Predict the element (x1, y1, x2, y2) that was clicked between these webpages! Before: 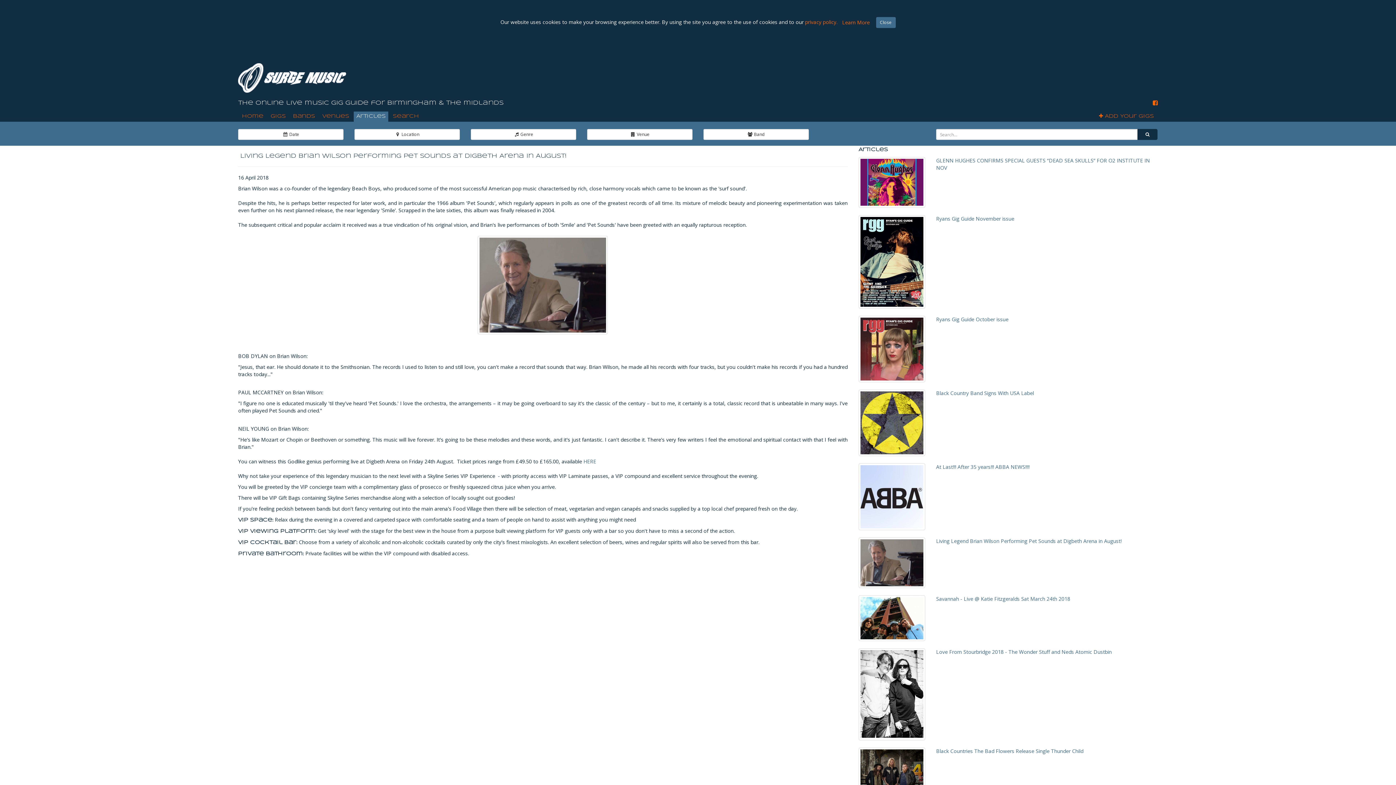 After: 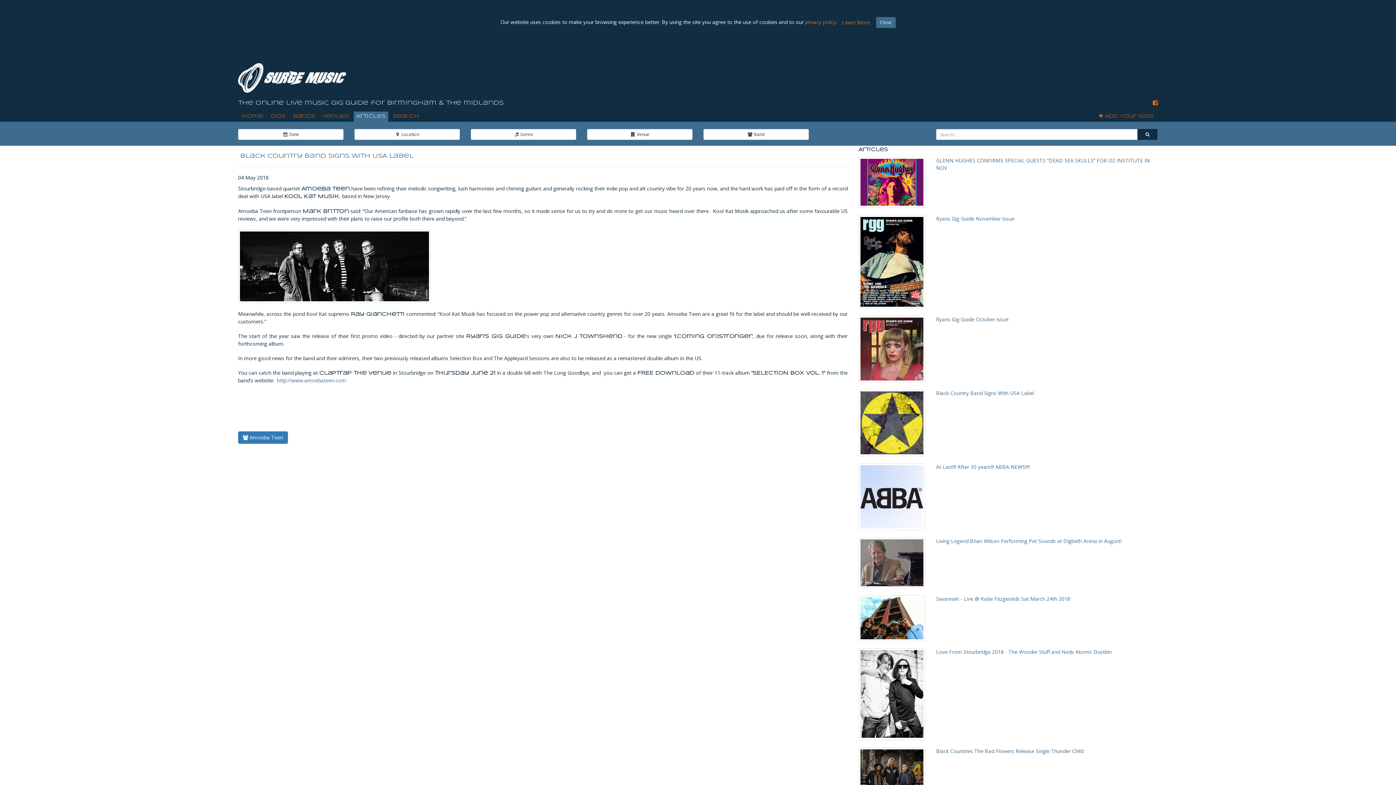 Action: bbox: (858, 419, 925, 425)